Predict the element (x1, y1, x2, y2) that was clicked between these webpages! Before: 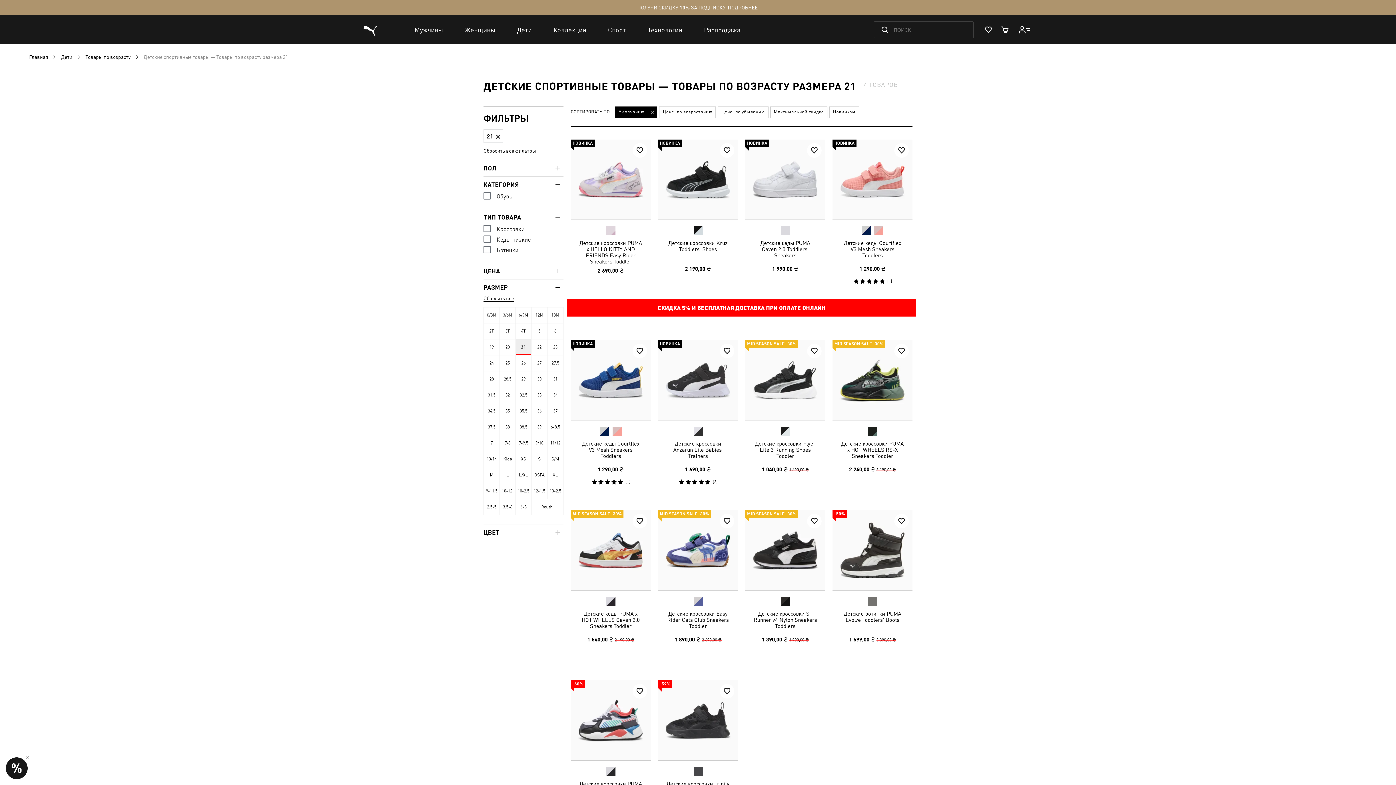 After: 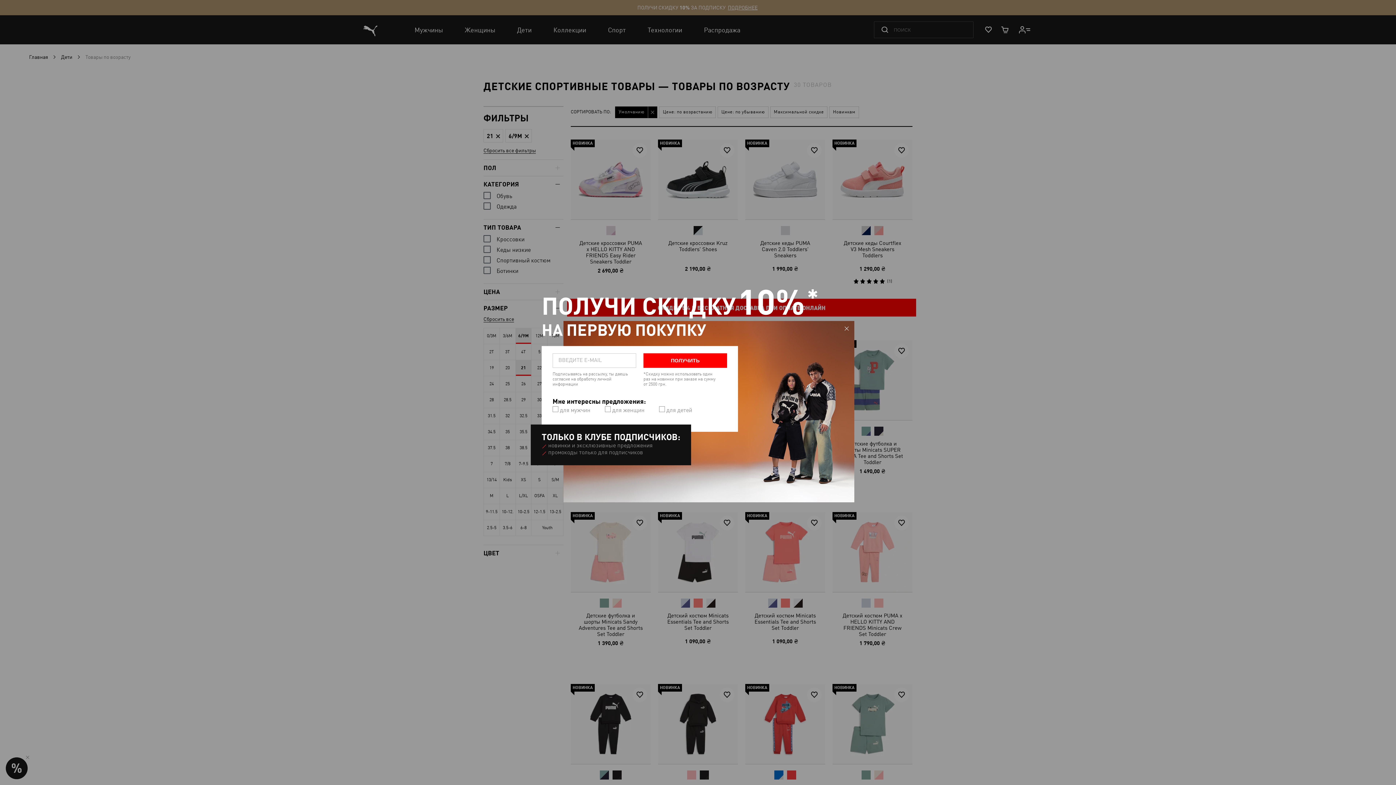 Action: bbox: (515, 307, 531, 323) label: 6/9M